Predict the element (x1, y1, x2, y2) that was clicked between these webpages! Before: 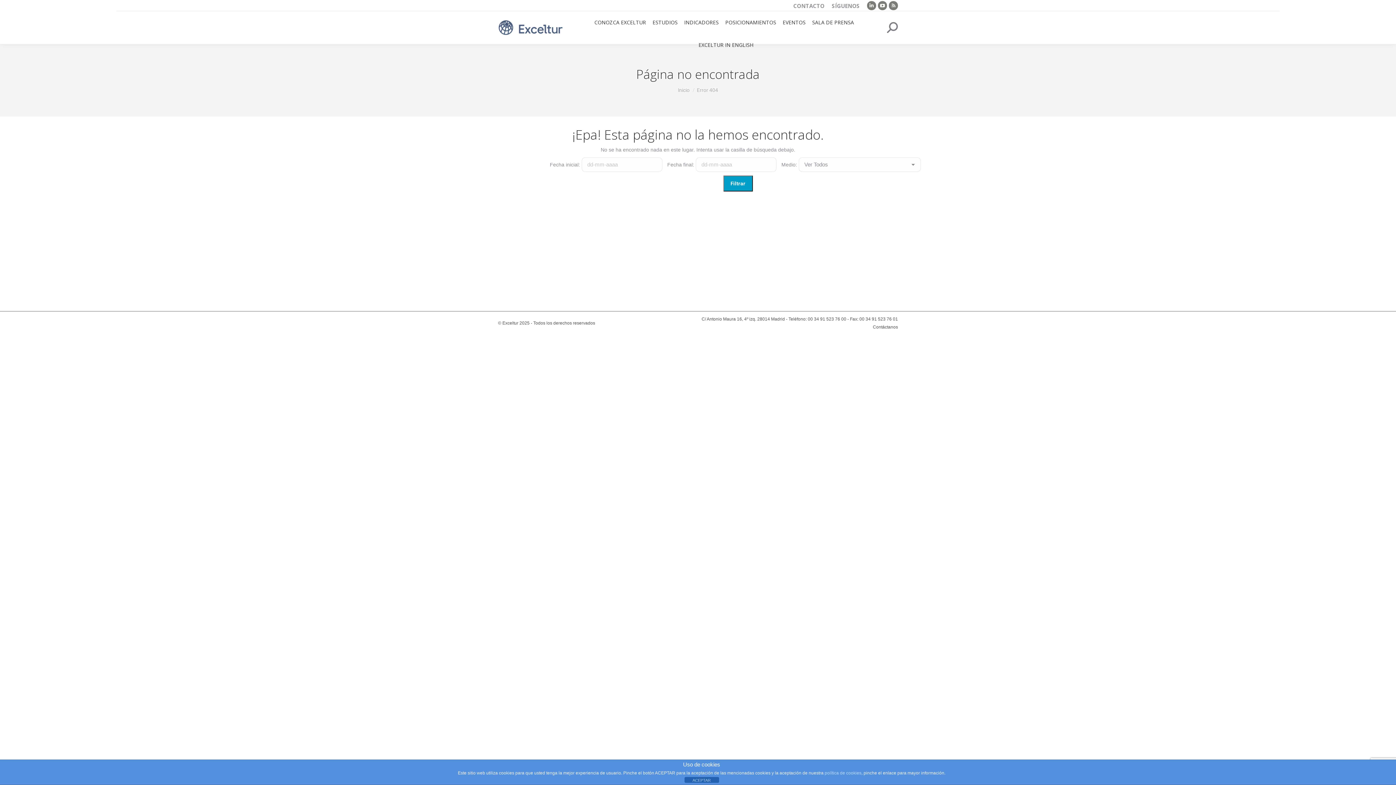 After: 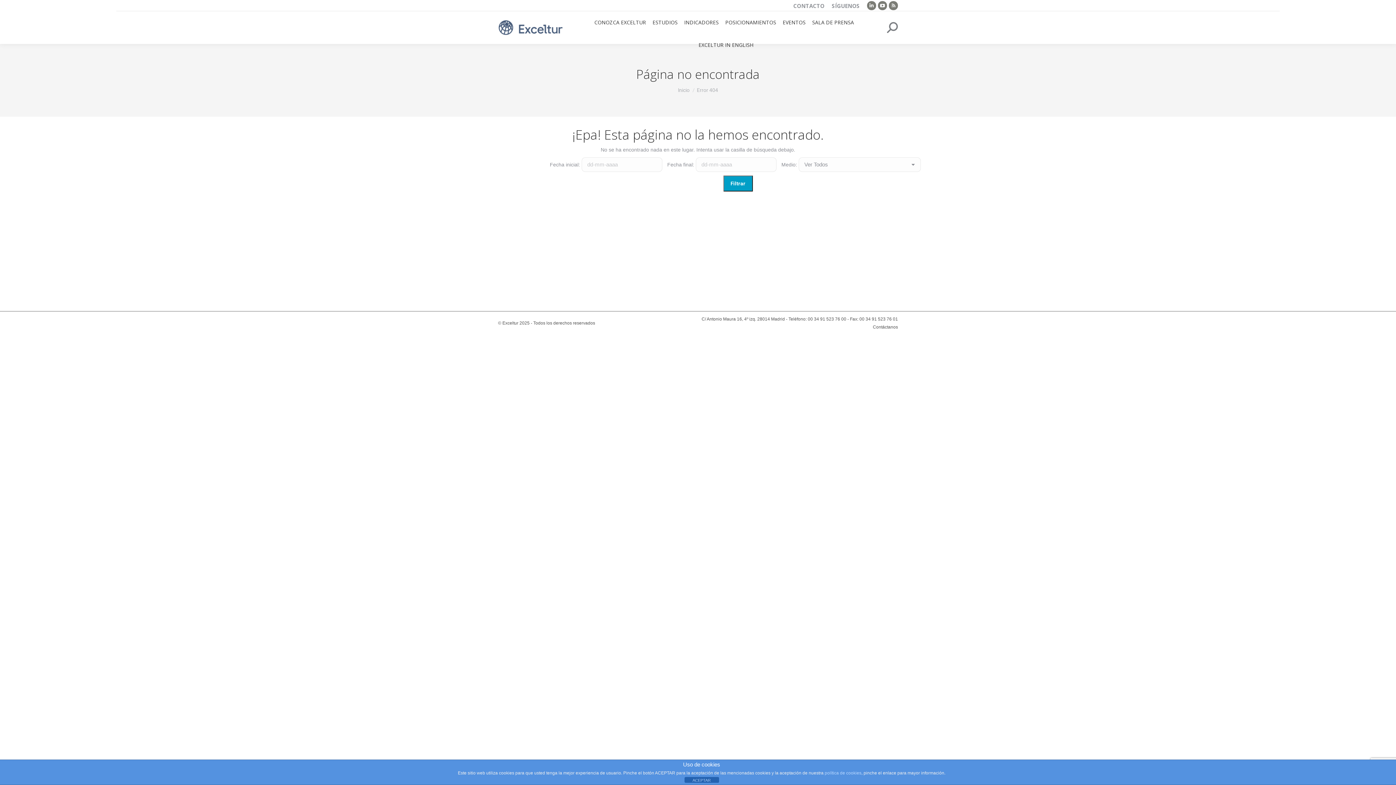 Action: bbox: (878, 1, 887, 10) label: YouTube page opens in new window